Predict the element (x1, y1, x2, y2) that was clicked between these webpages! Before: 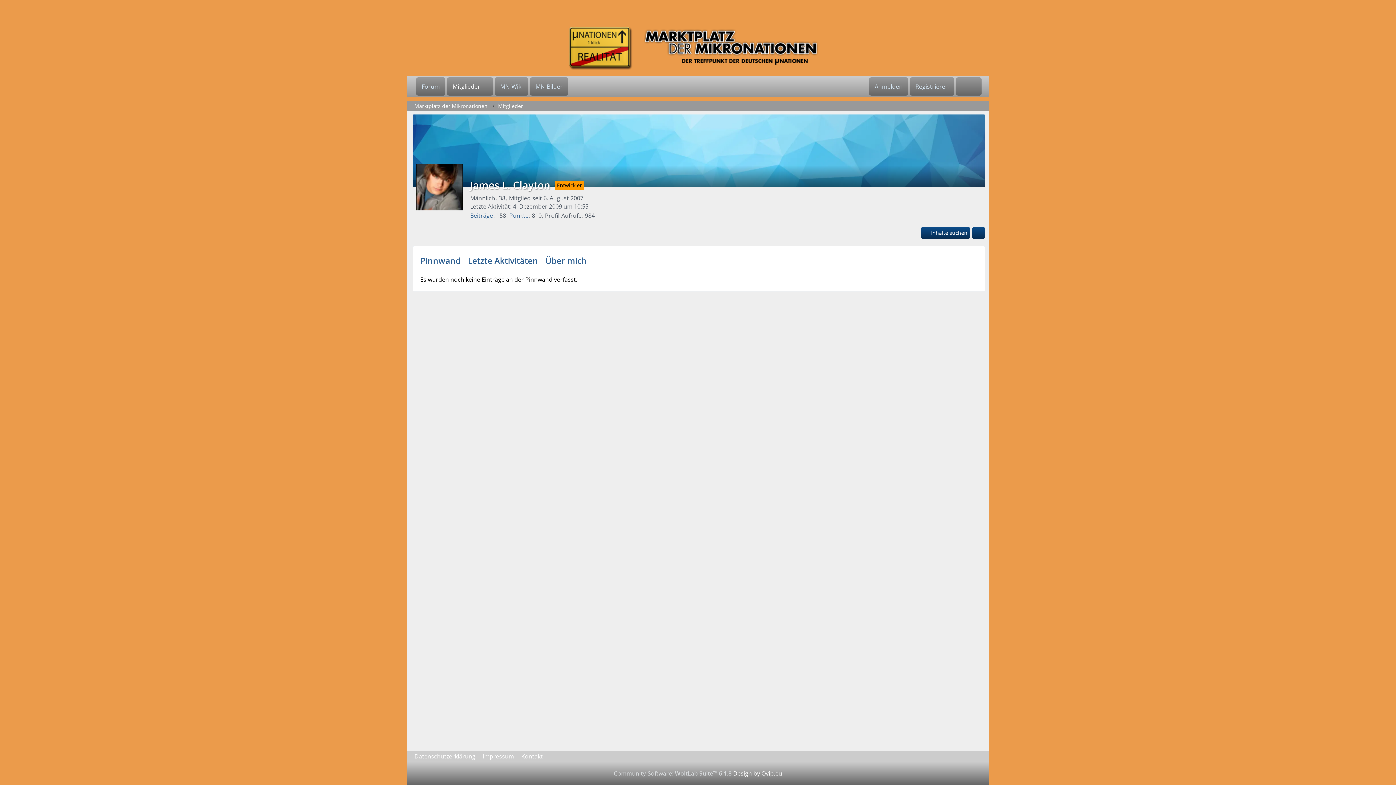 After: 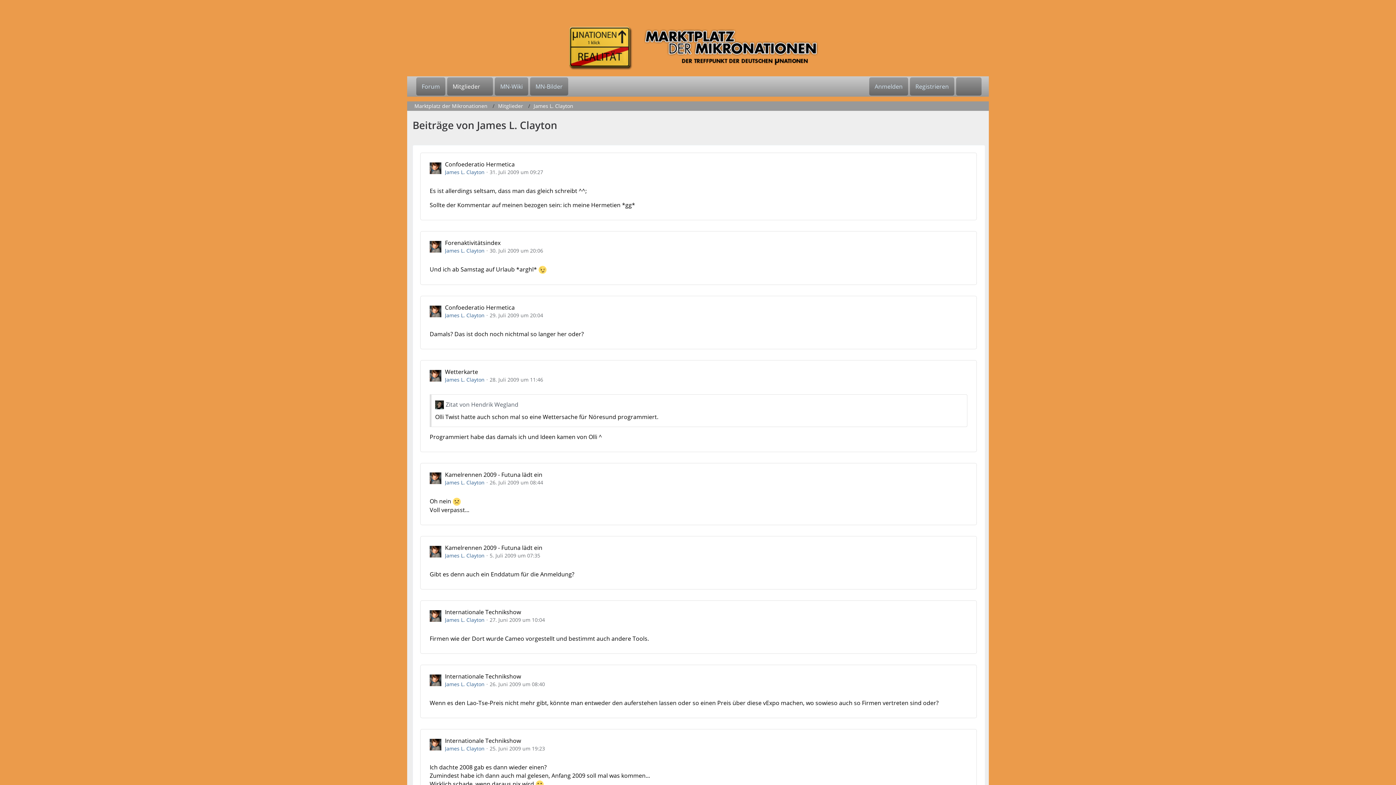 Action: bbox: (470, 211, 493, 219) label: Beiträge